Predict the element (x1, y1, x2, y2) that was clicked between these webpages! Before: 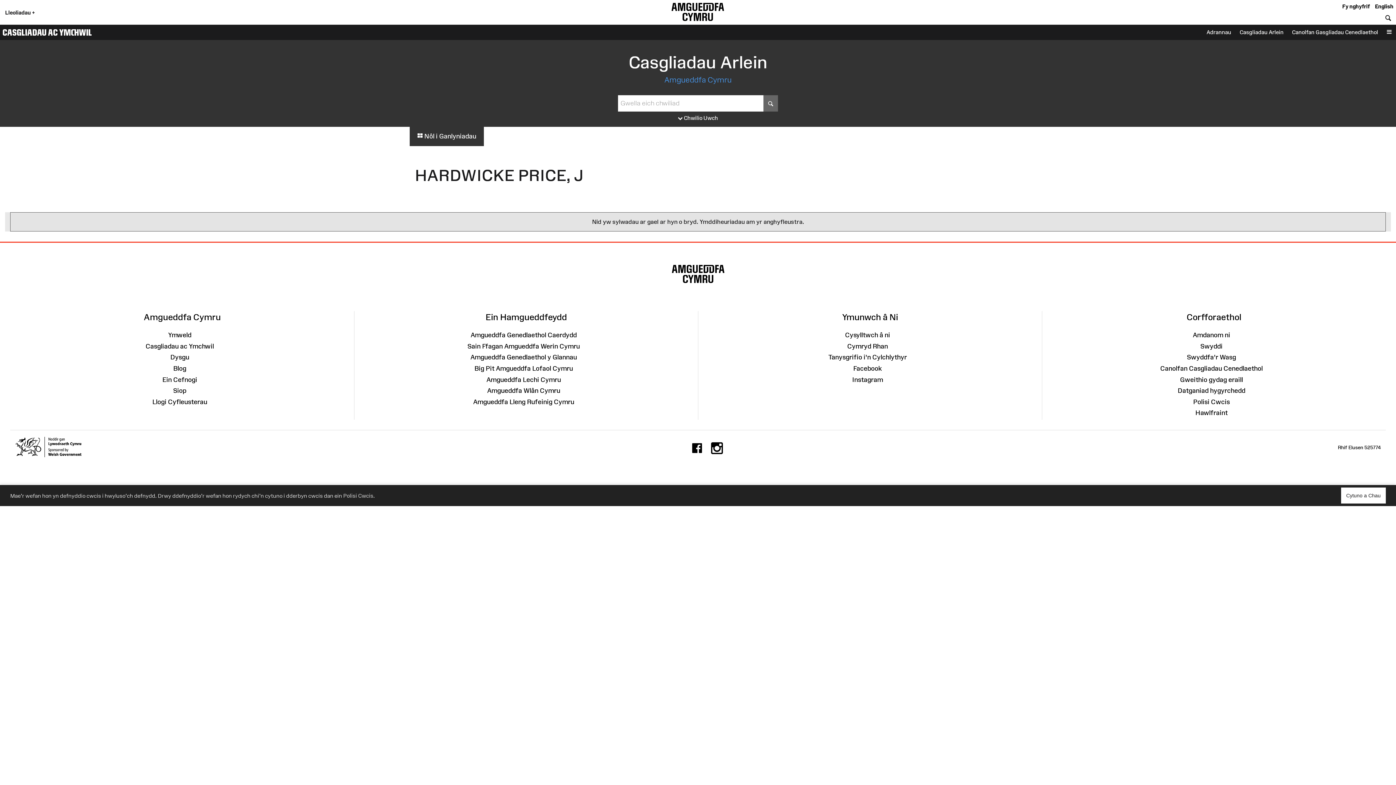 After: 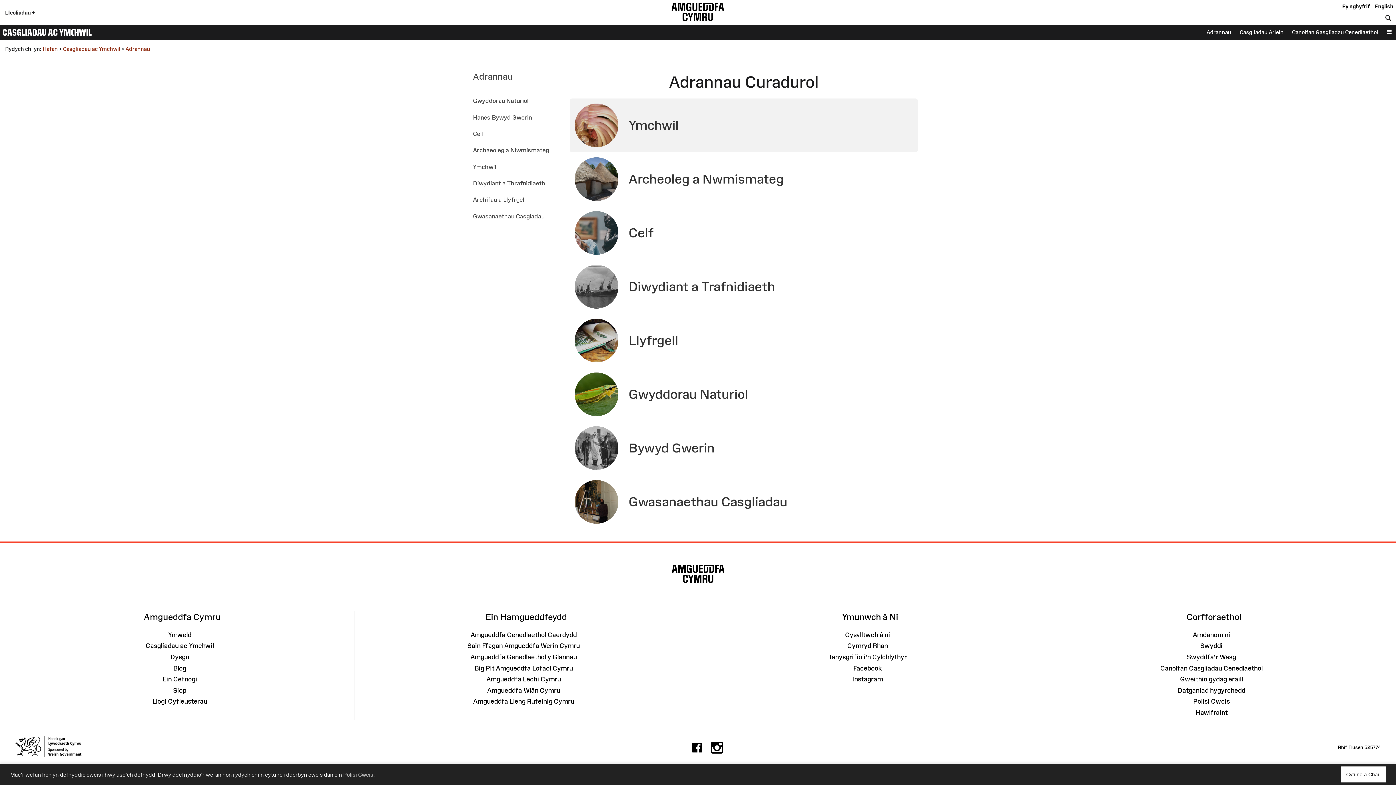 Action: label: Adrannau bbox: (1202, 24, 1235, 40)